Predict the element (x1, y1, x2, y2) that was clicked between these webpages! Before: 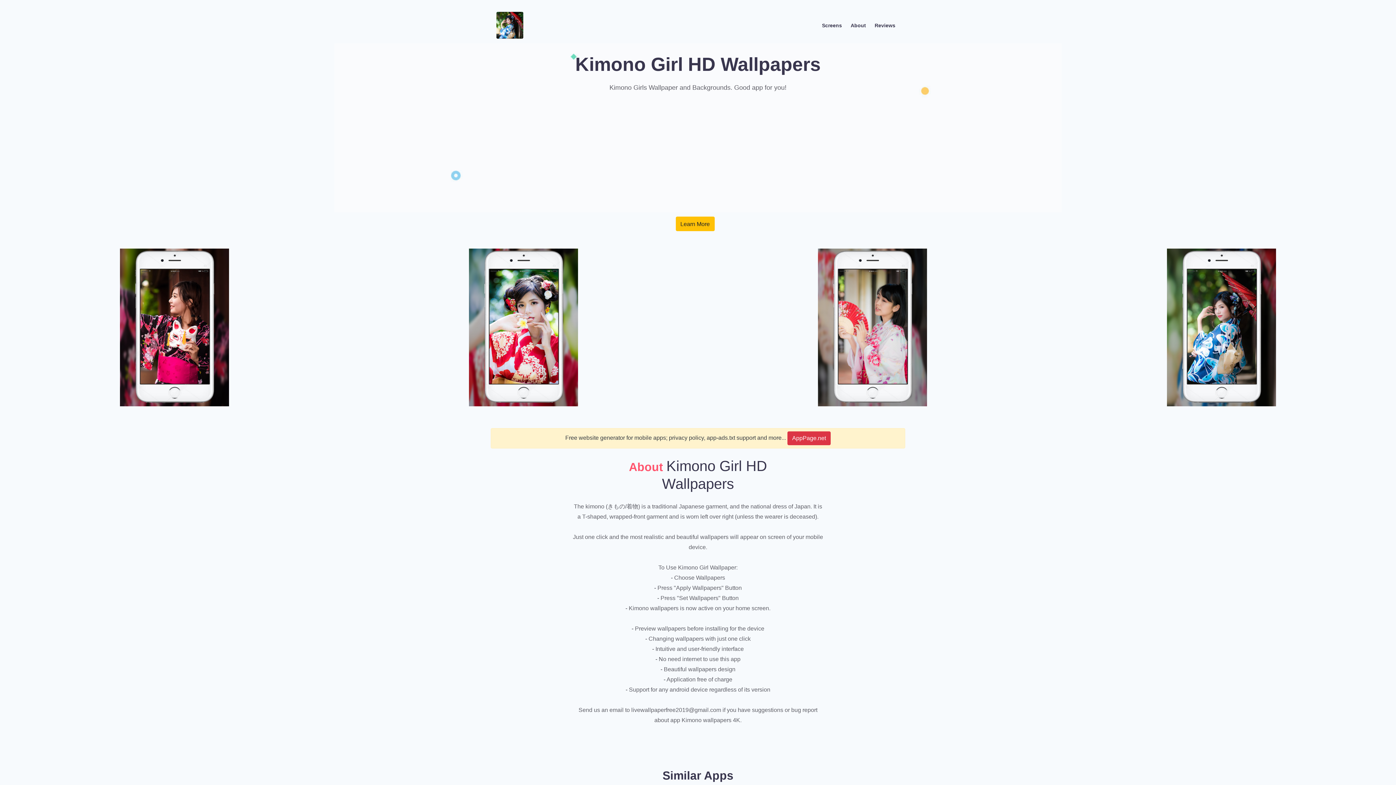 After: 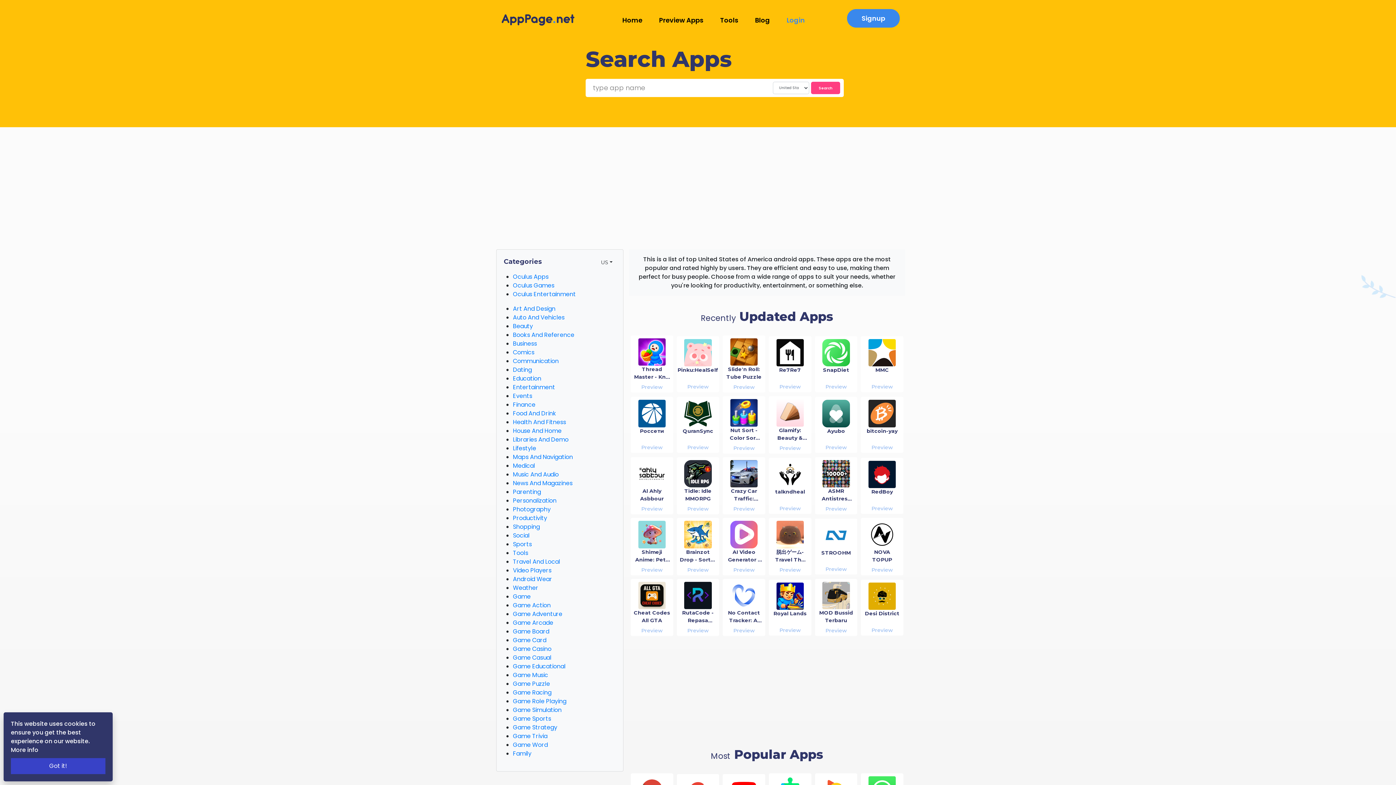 Action: label: App Logo bbox: (496, 10, 523, 40)